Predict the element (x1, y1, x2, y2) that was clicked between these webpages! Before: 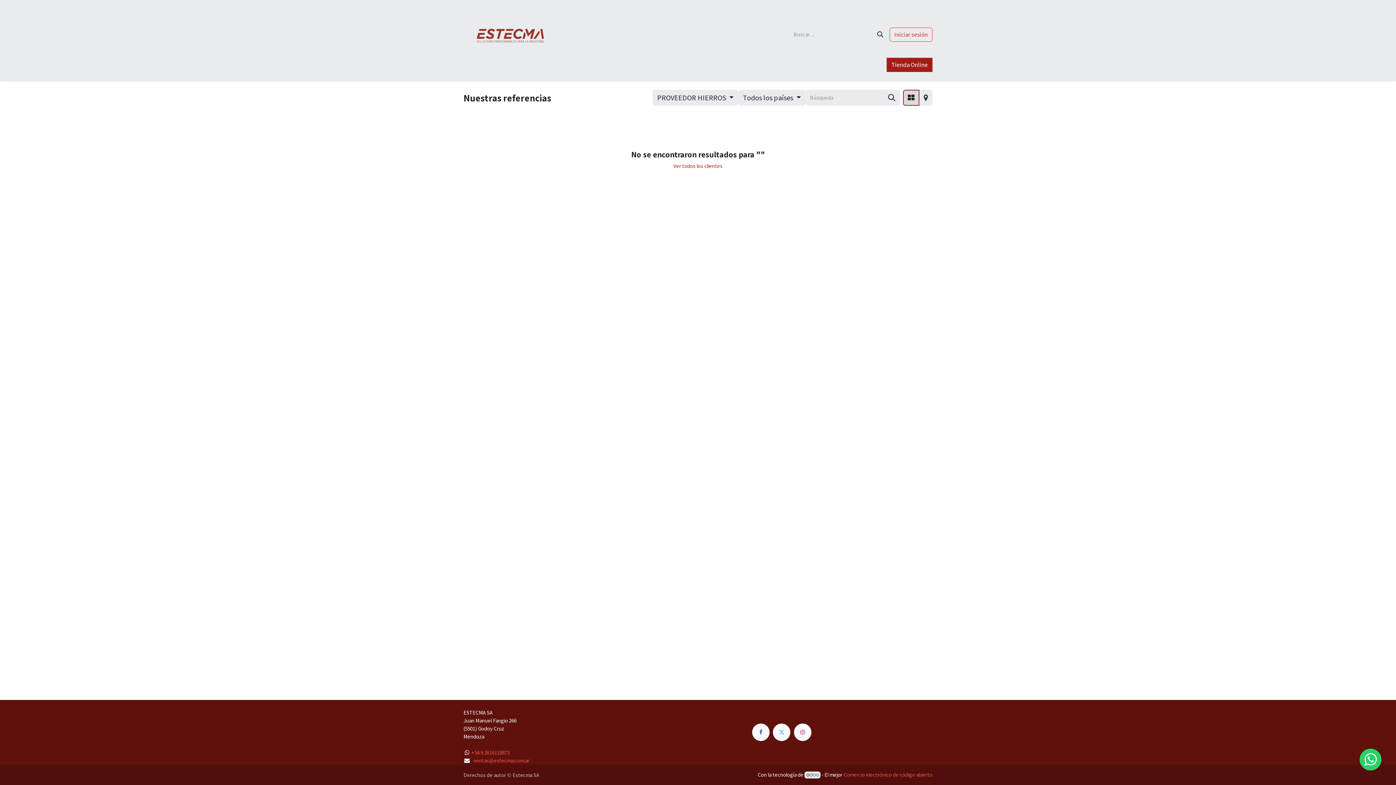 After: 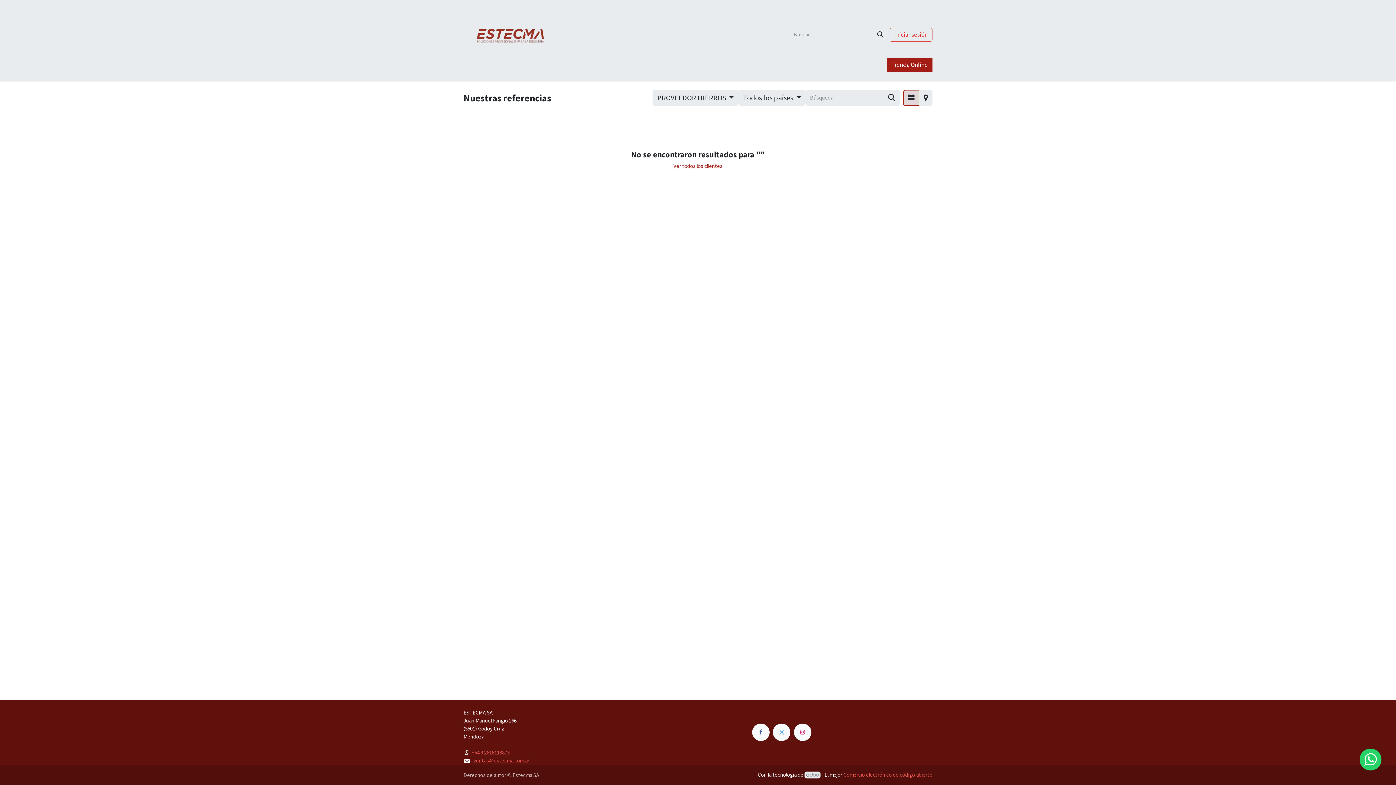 Action: bbox: (903, 89, 919, 105)